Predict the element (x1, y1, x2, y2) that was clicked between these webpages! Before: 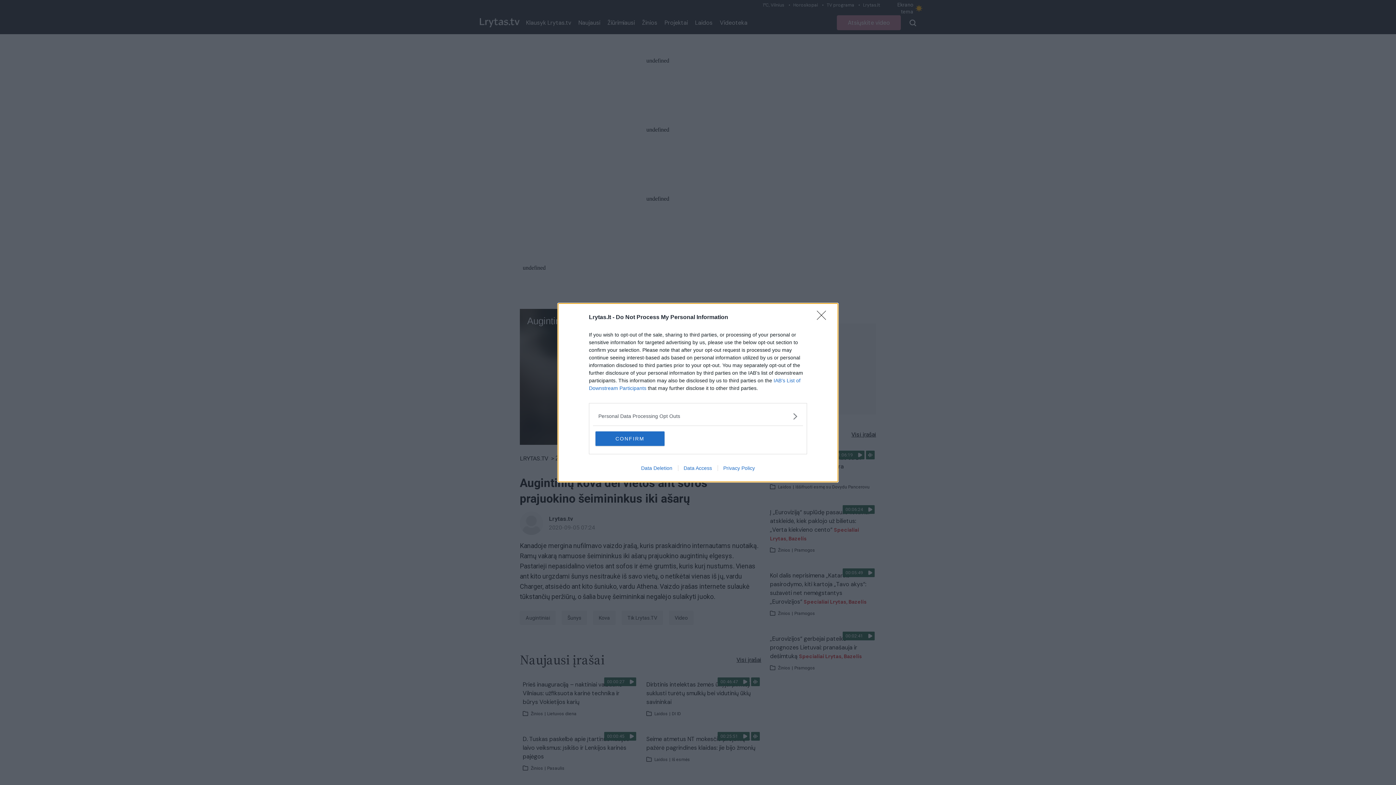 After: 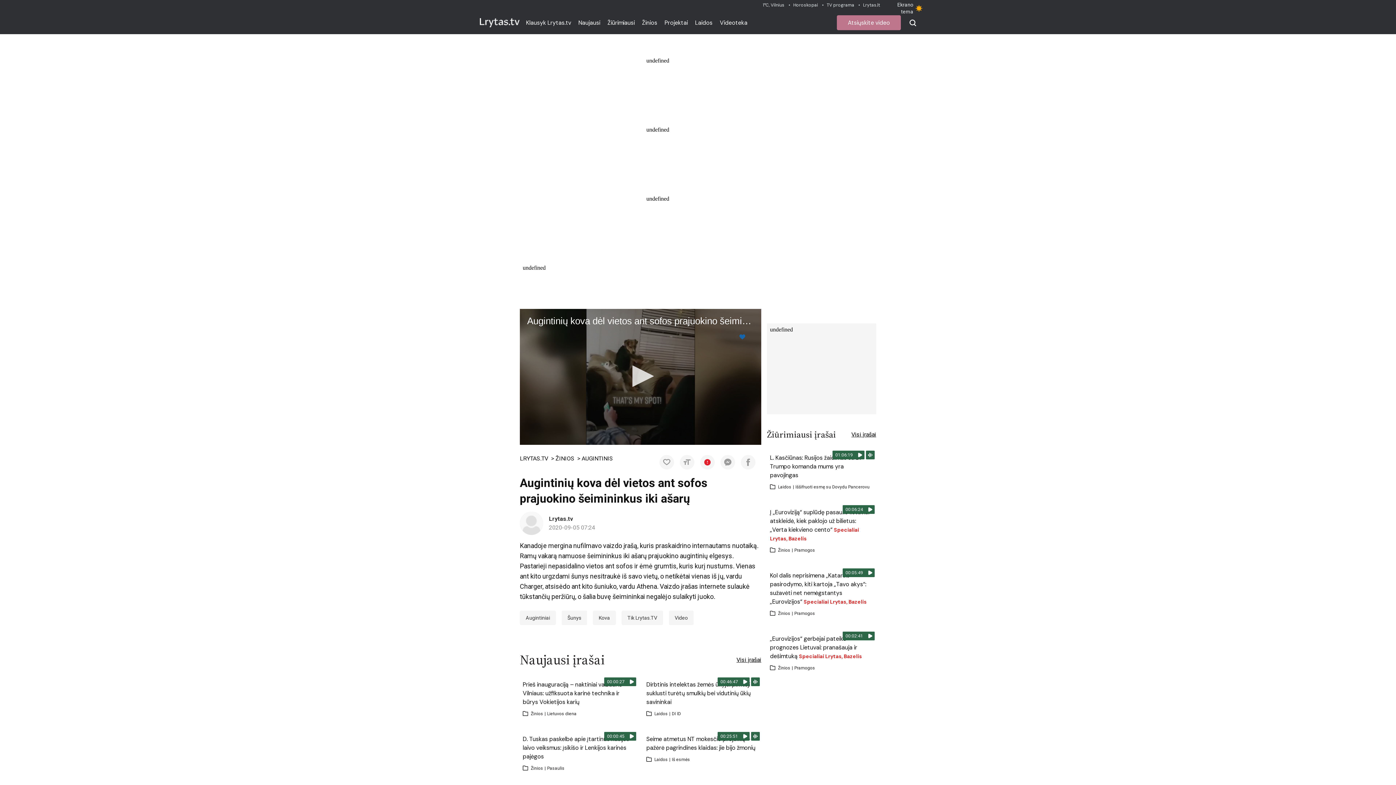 Action: label: CONFIRM bbox: (595, 431, 664, 446)